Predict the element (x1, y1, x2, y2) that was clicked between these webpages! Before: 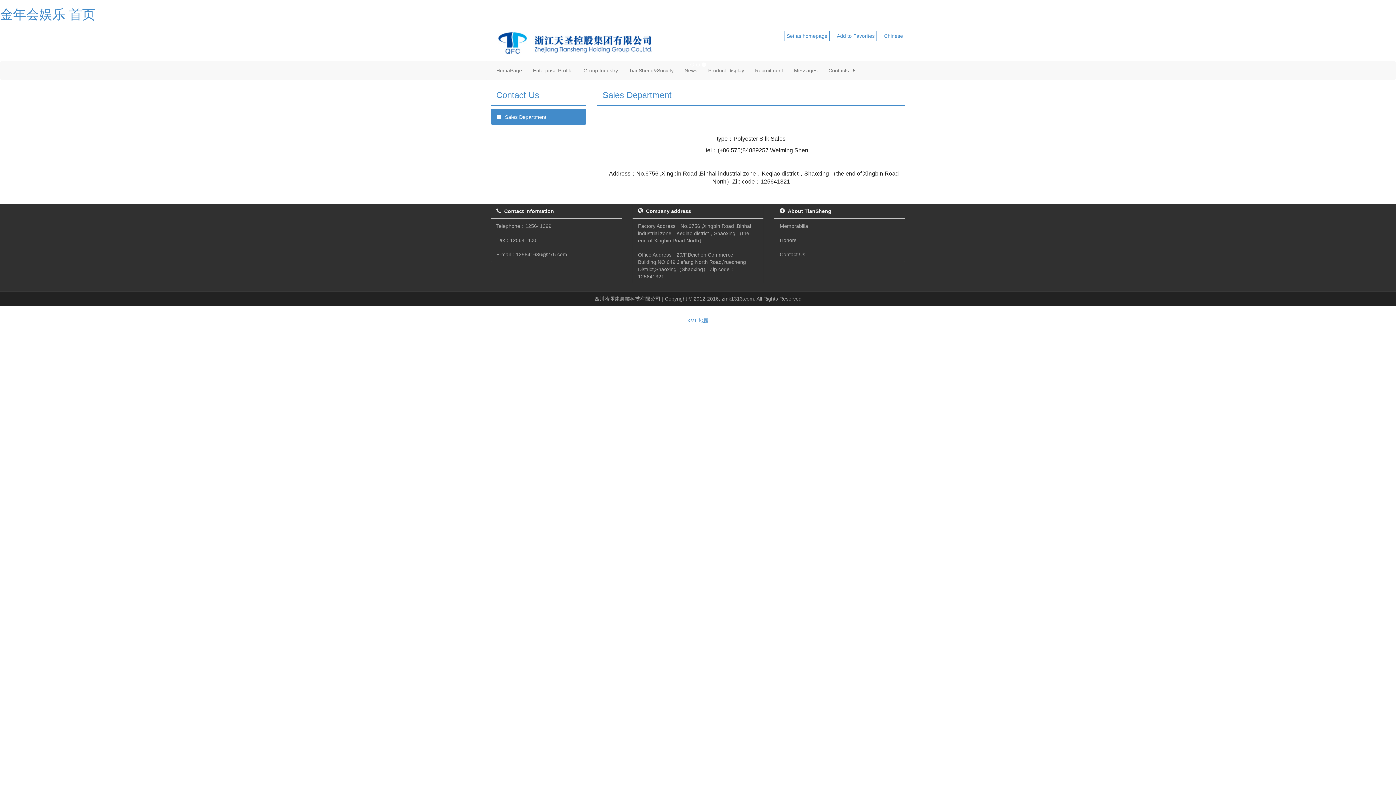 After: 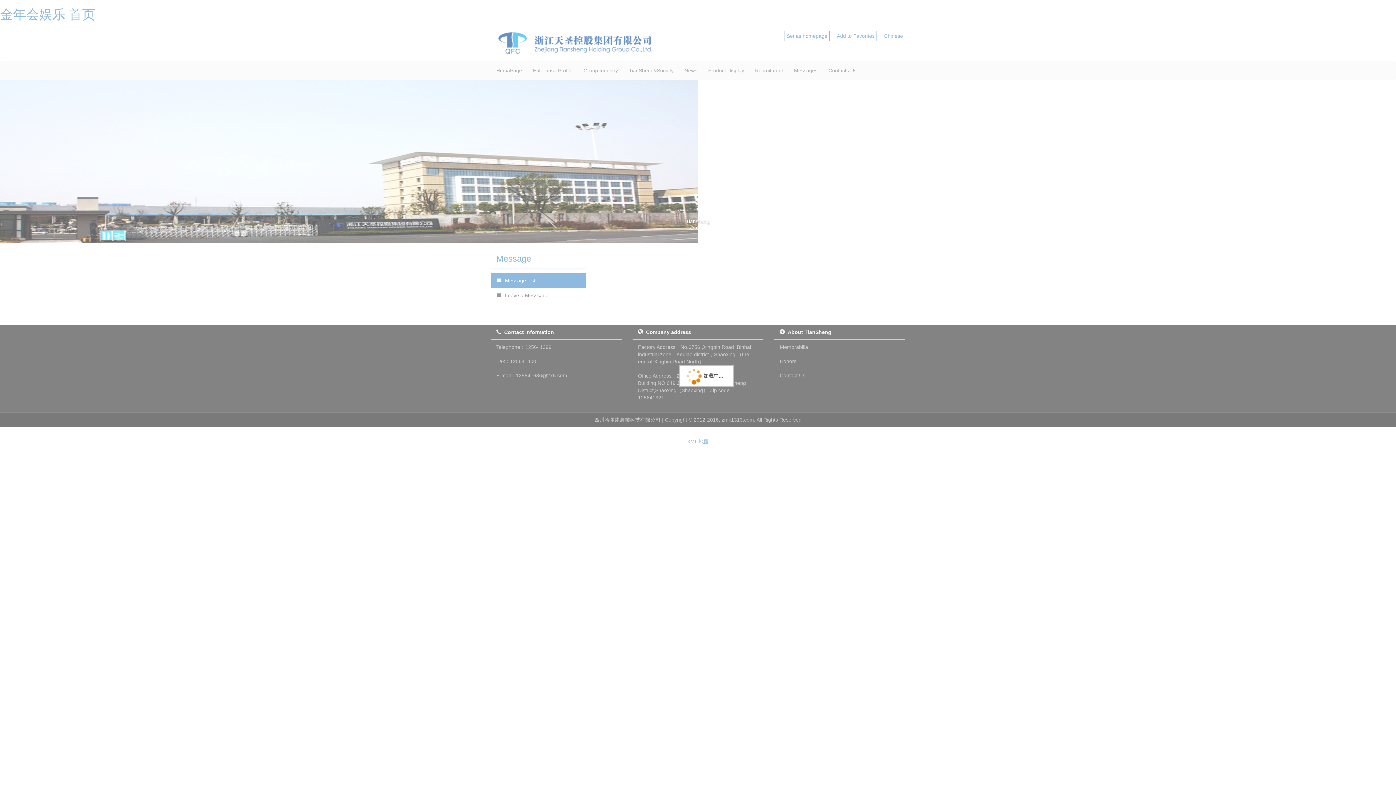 Action: label: Messages bbox: (788, 61, 823, 79)